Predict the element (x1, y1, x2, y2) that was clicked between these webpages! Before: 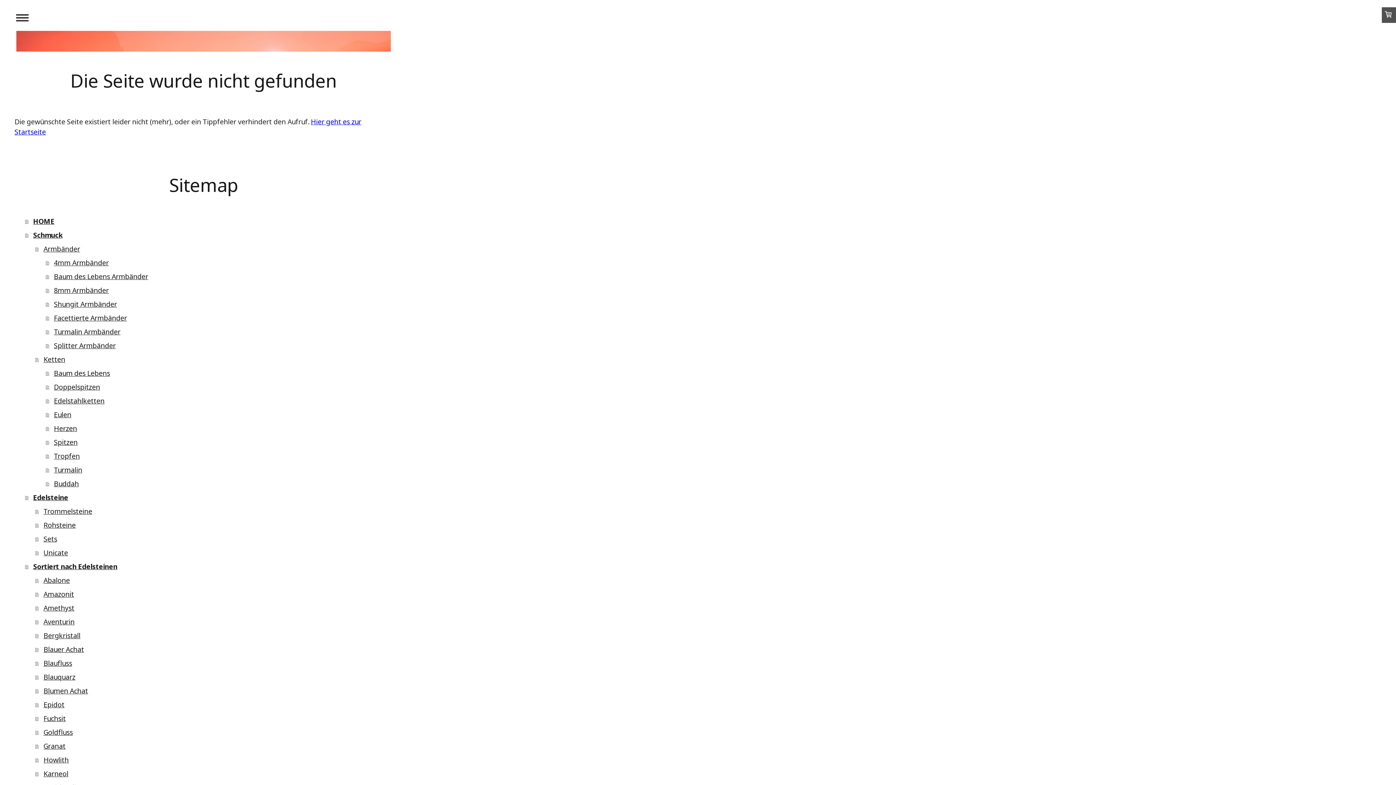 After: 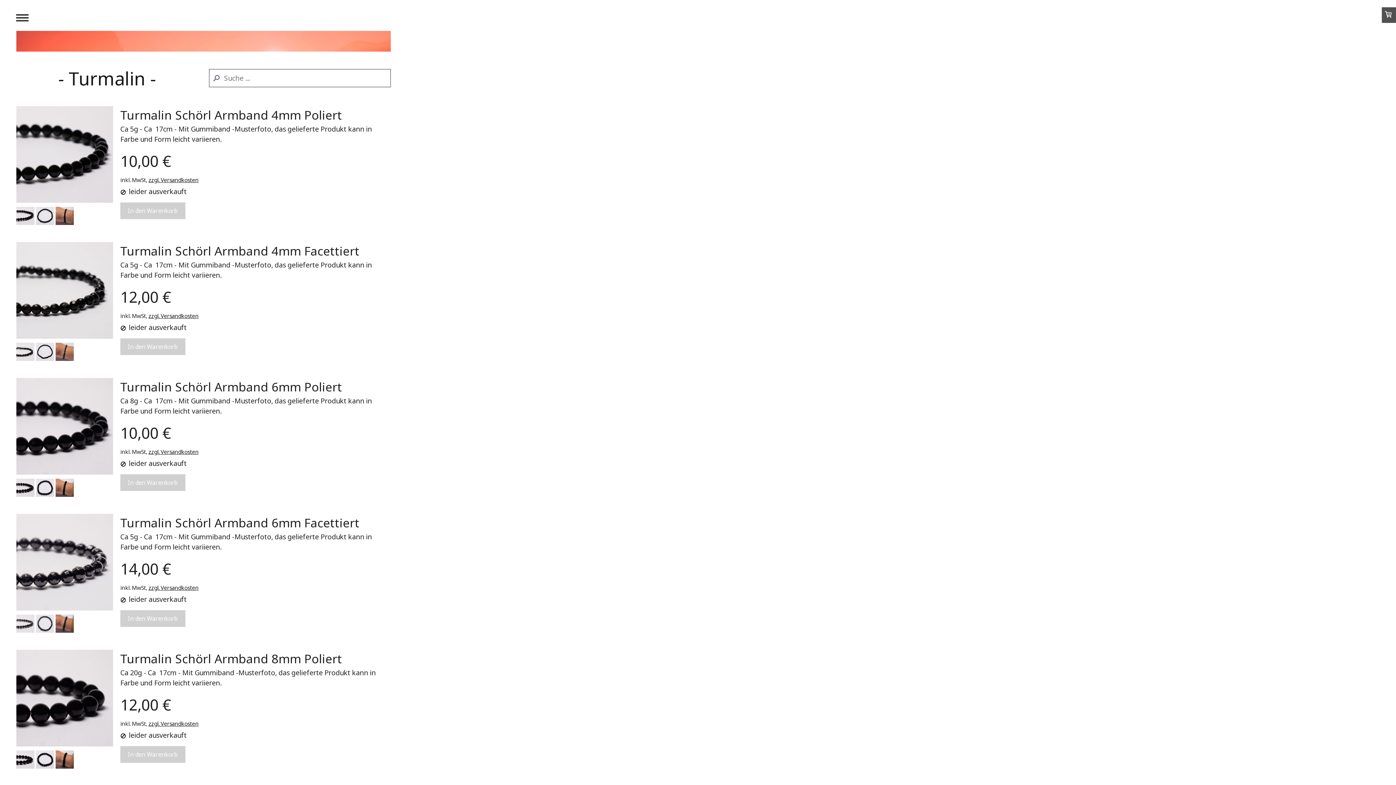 Action: label: Turmalin Armbänder bbox: (45, 325, 392, 338)